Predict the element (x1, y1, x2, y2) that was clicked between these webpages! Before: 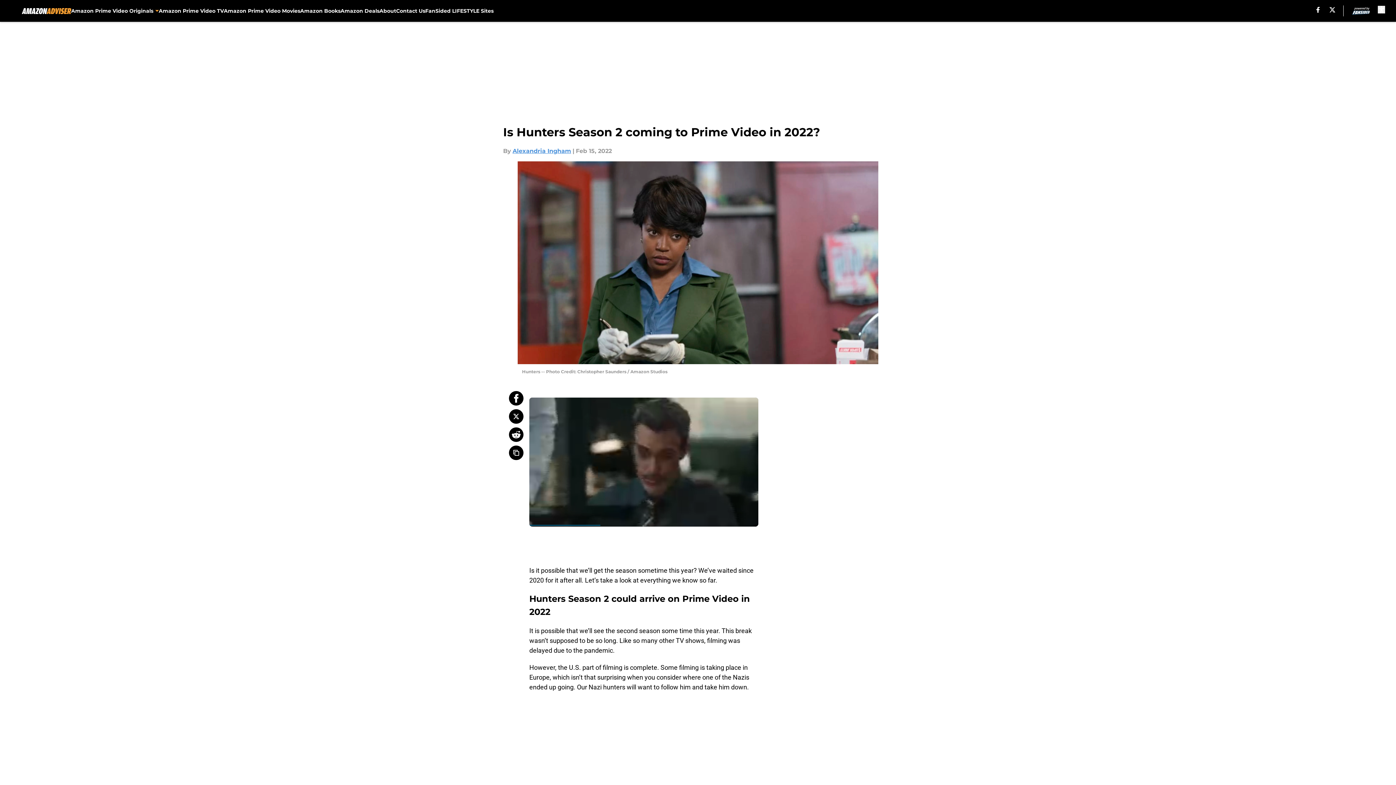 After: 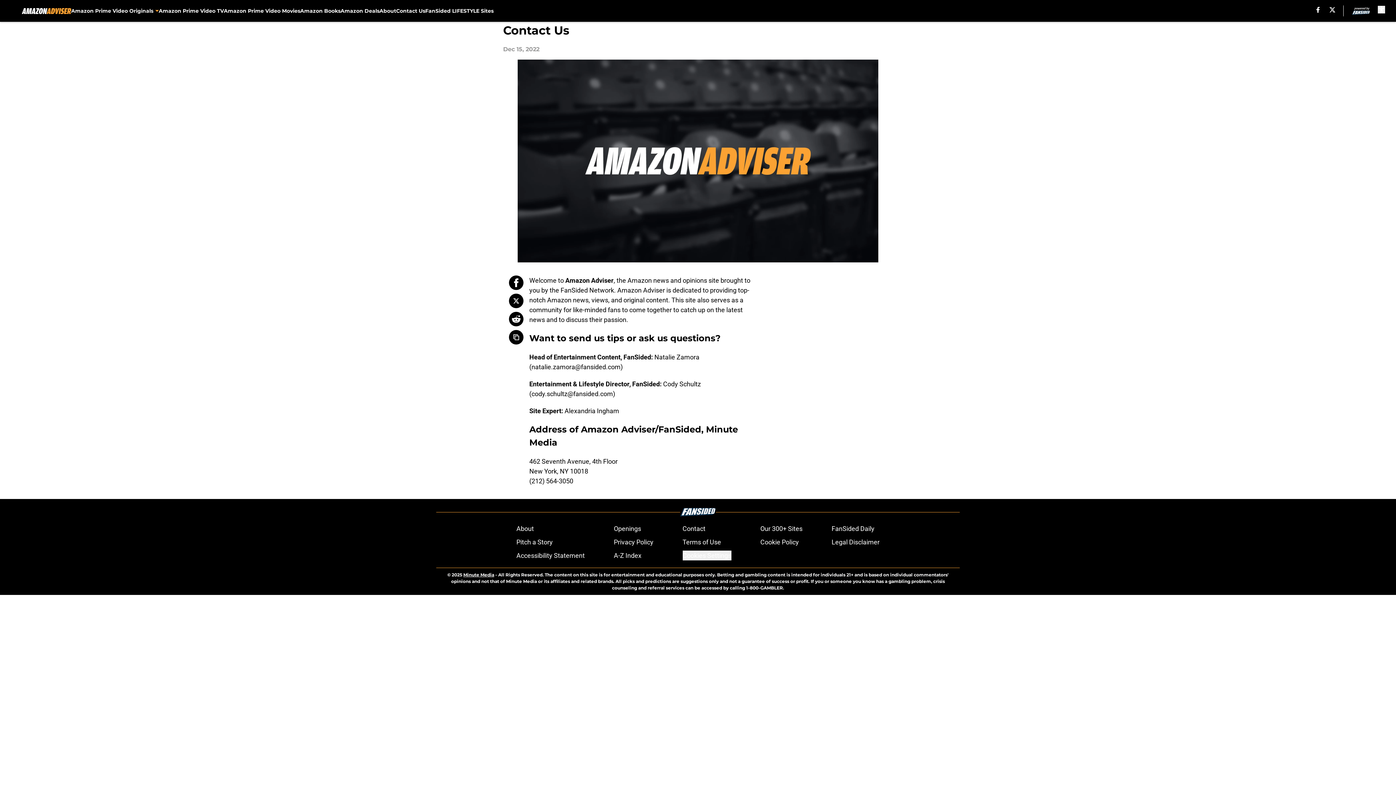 Action: label: Contact Us bbox: (396, 0, 425, 21)